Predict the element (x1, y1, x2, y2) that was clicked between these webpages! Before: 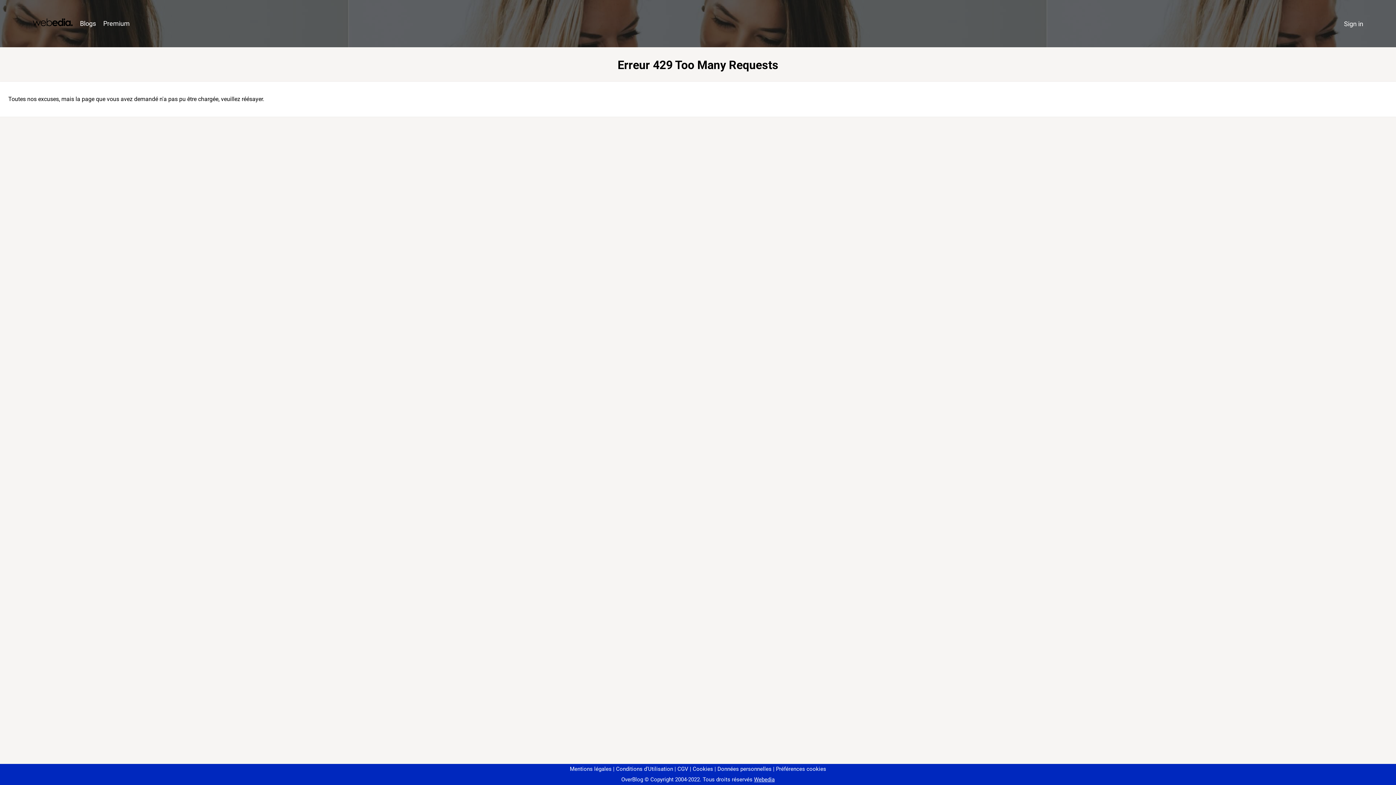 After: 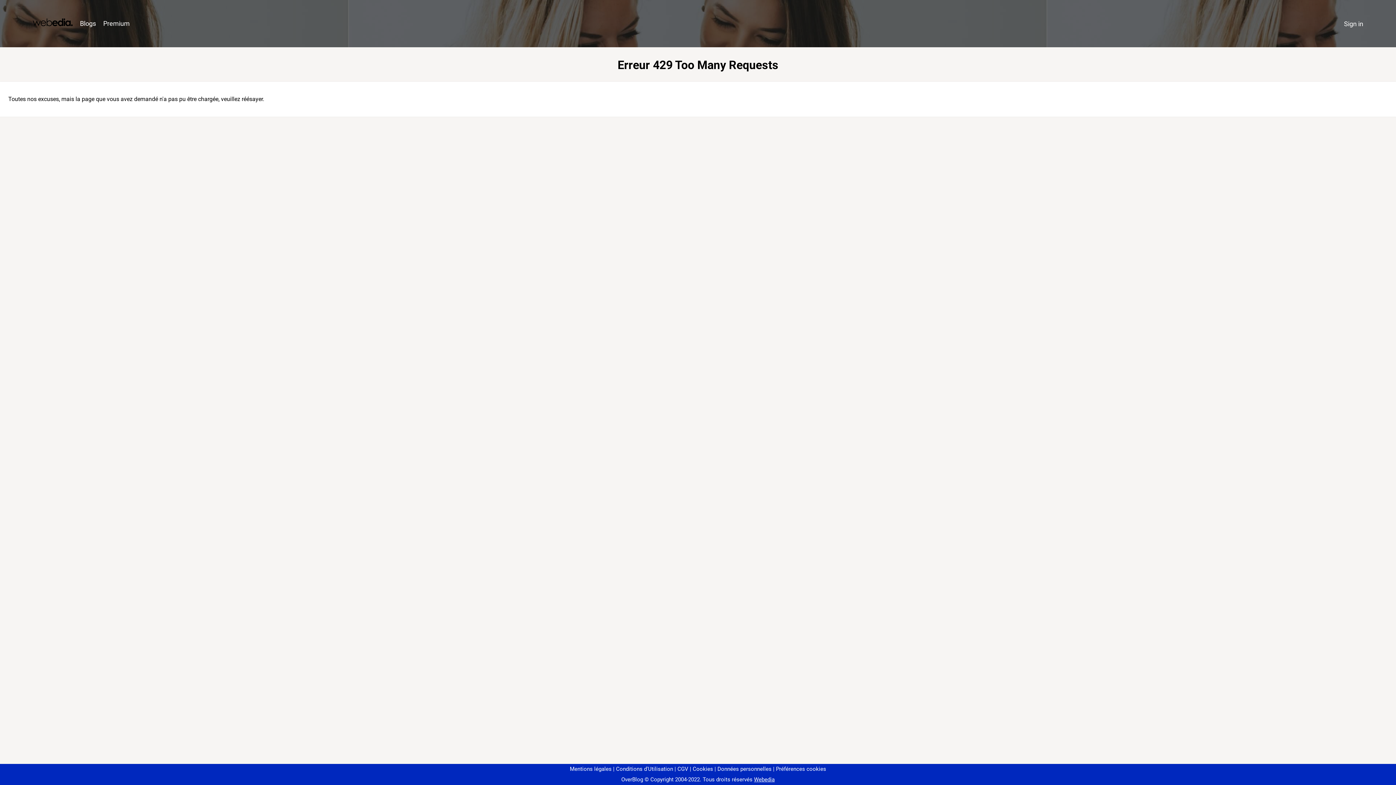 Action: bbox: (773, 766, 826, 772) label: Préférences cookies